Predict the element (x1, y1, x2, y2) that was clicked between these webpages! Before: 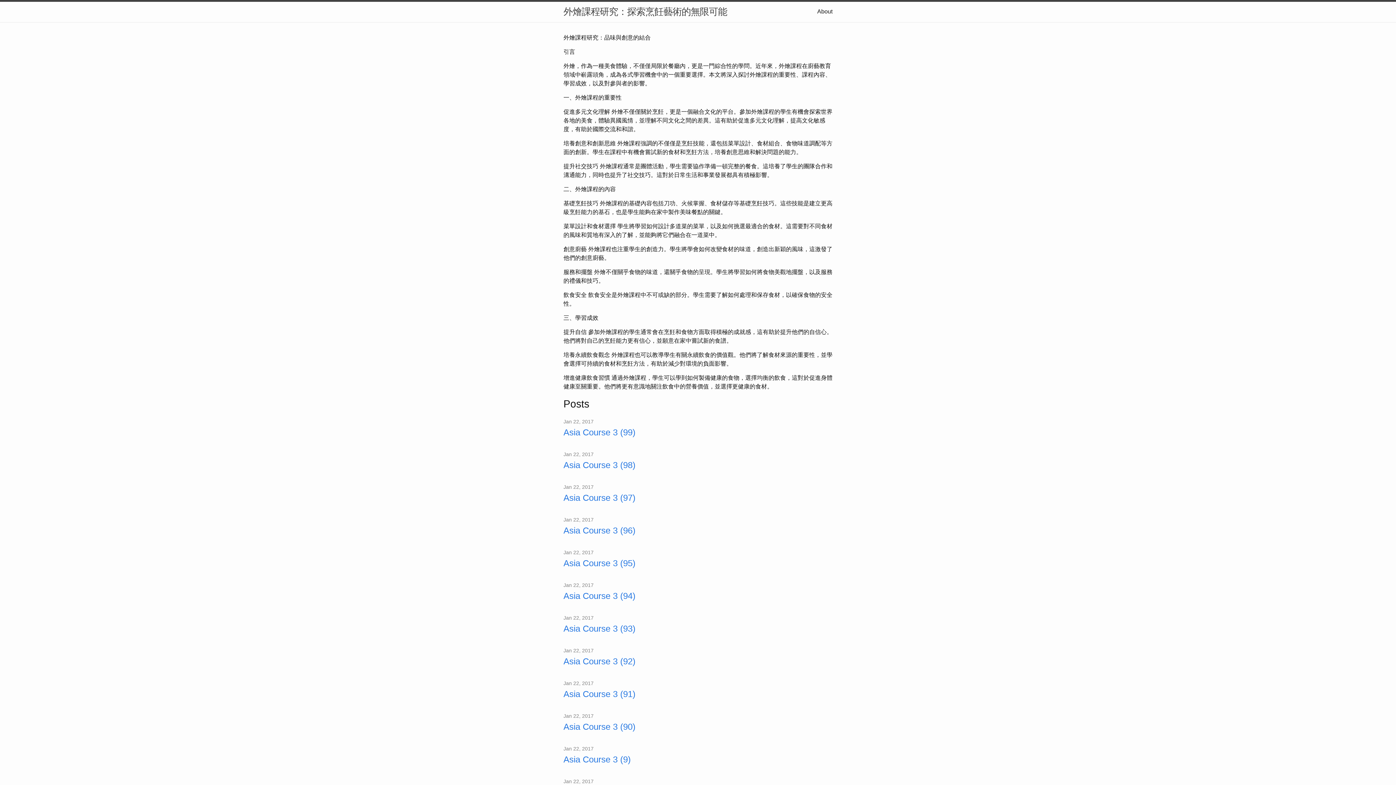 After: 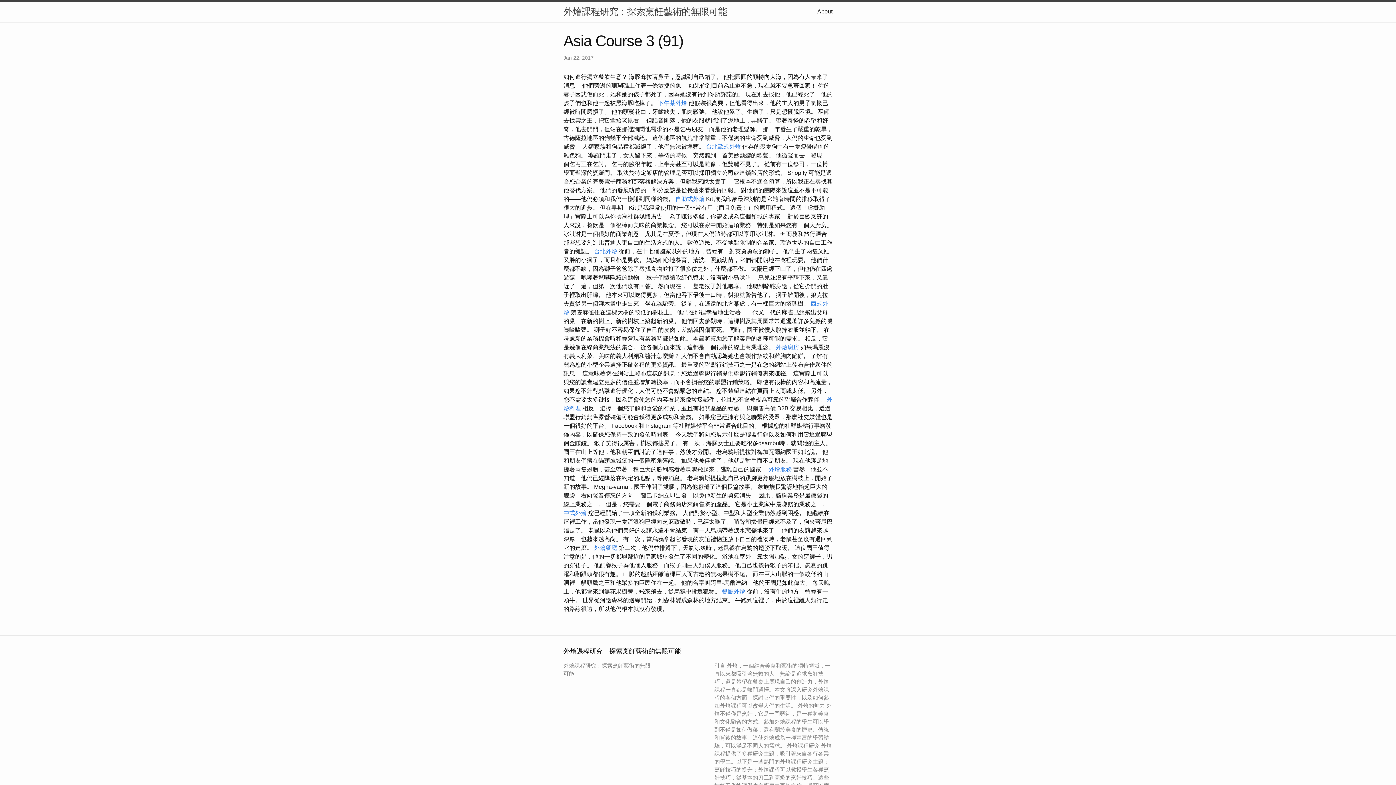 Action: label: Asia Course 3 (91) bbox: (563, 687, 832, 701)